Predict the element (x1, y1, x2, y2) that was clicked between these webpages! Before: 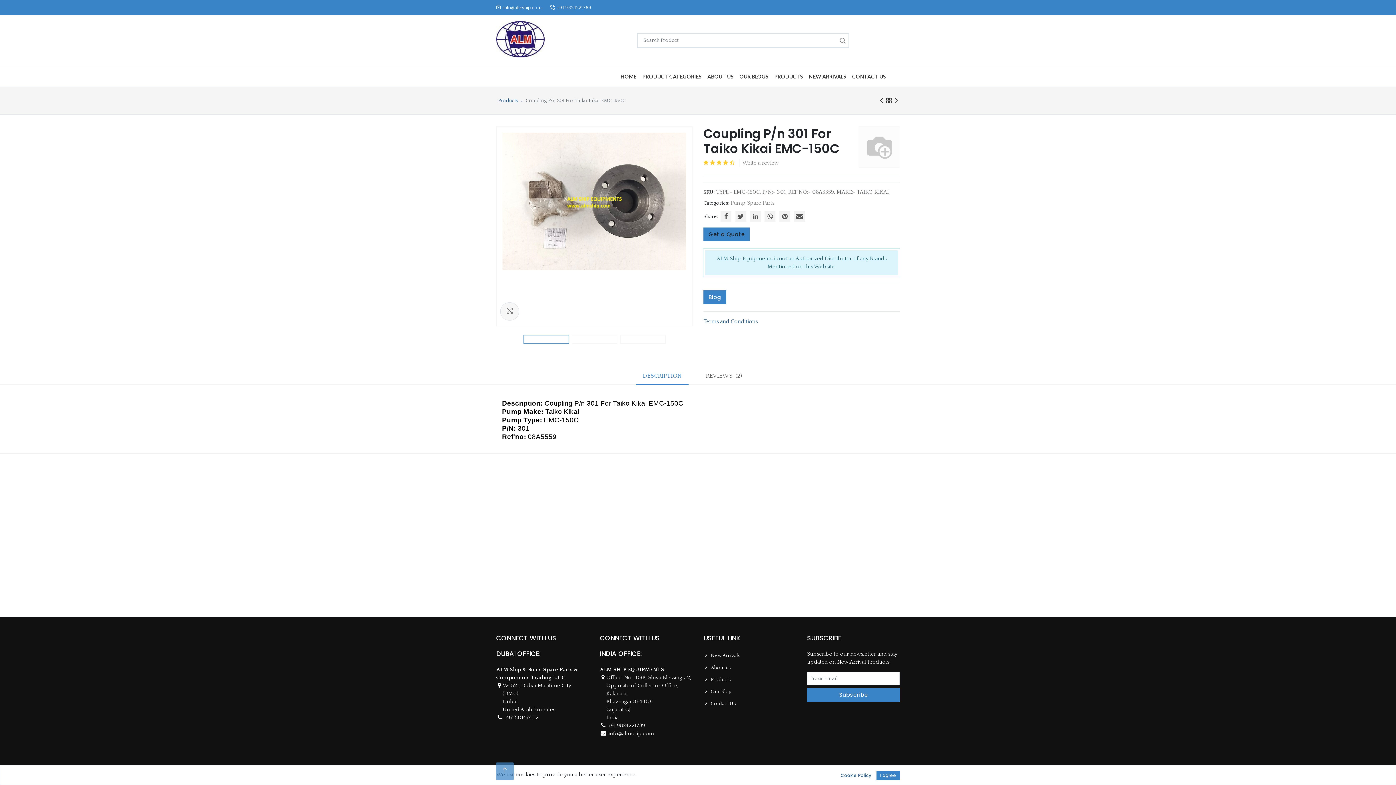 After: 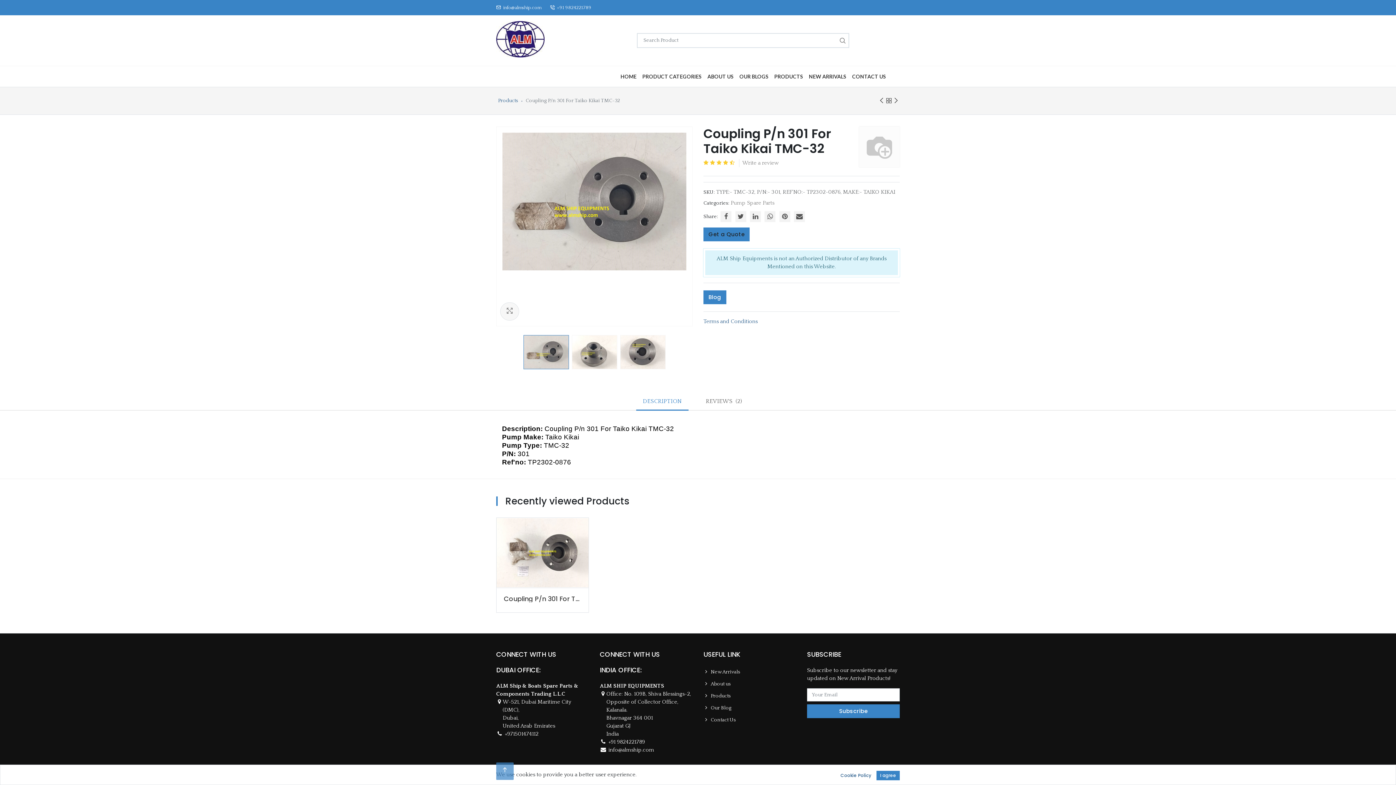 Action: bbox: (892, 96, 900, 104) label: Next product 